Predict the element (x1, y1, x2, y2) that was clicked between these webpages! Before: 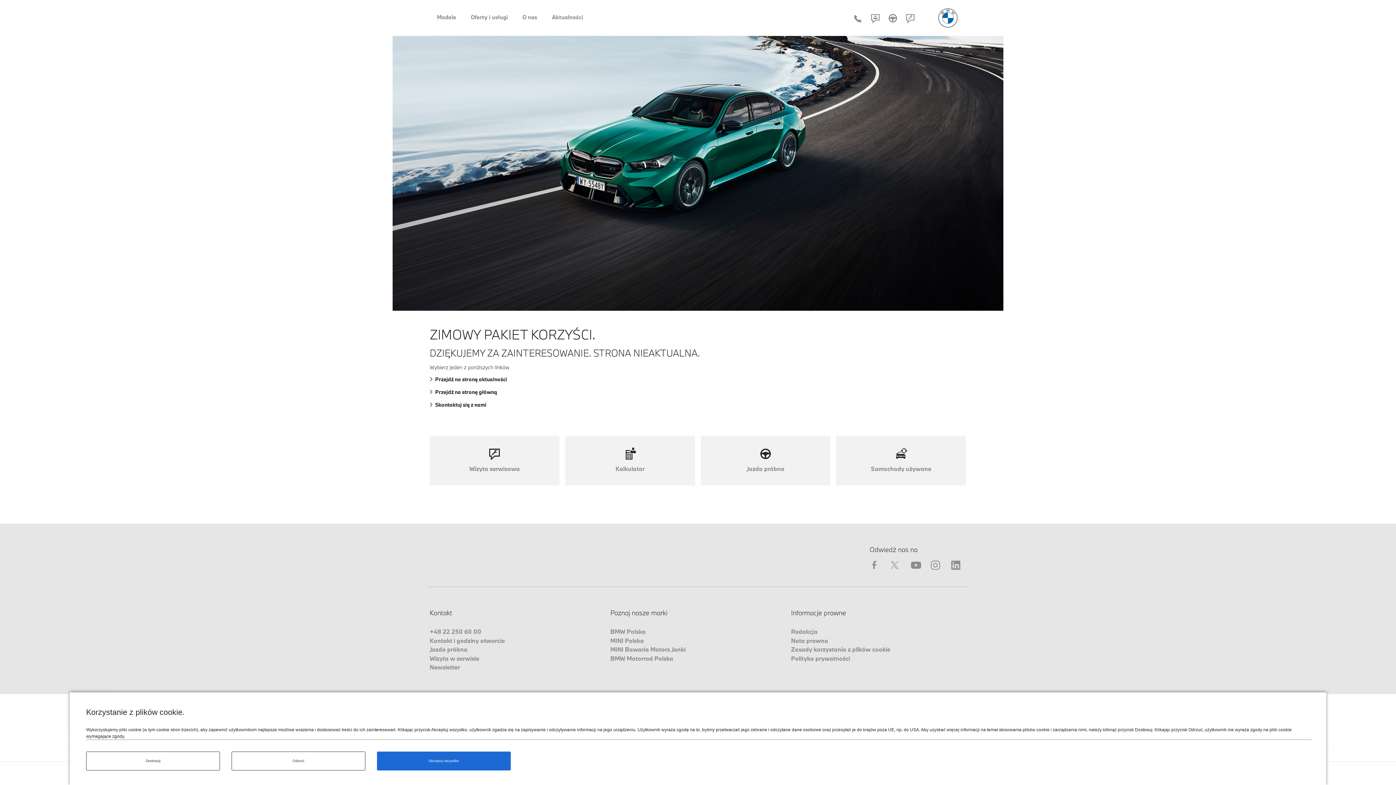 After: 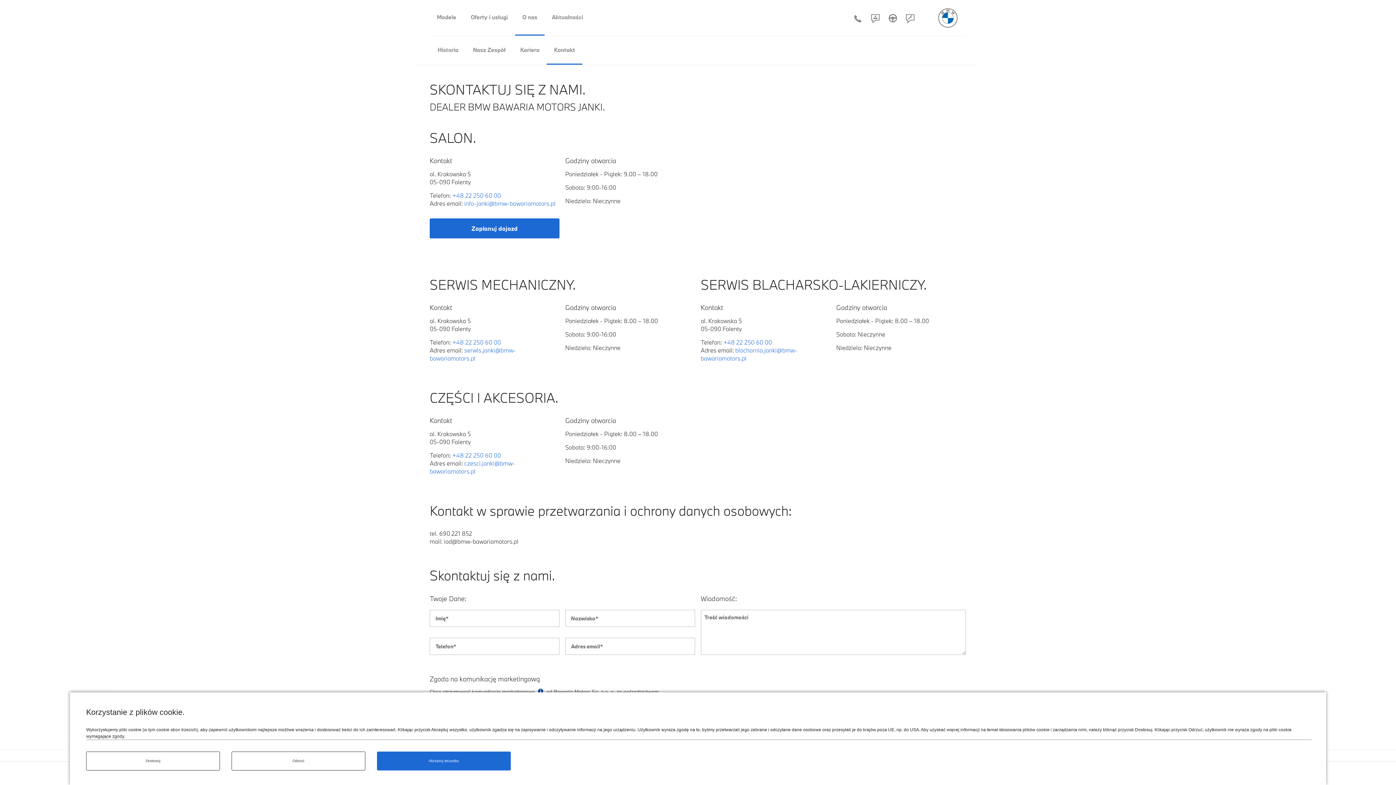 Action: bbox: (866, 0, 884, 36)